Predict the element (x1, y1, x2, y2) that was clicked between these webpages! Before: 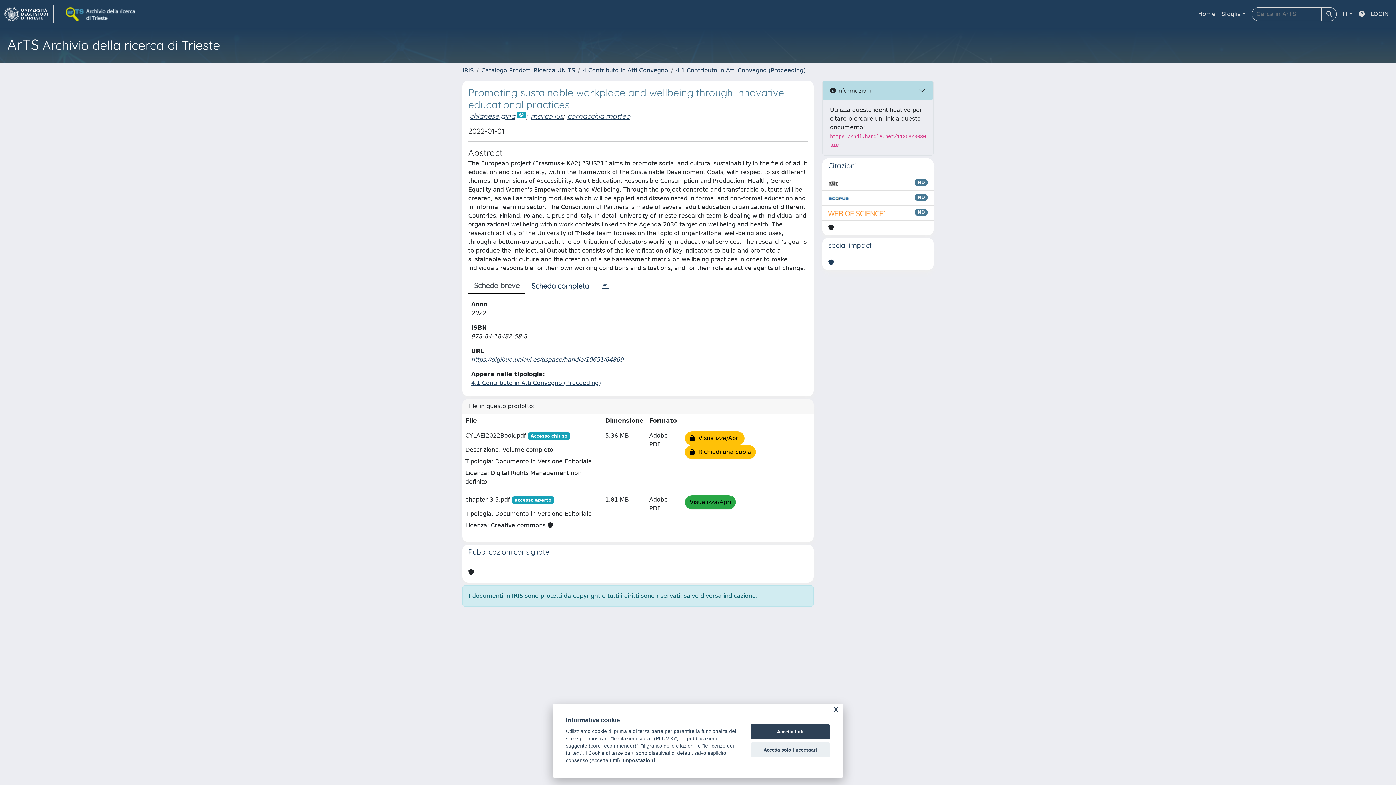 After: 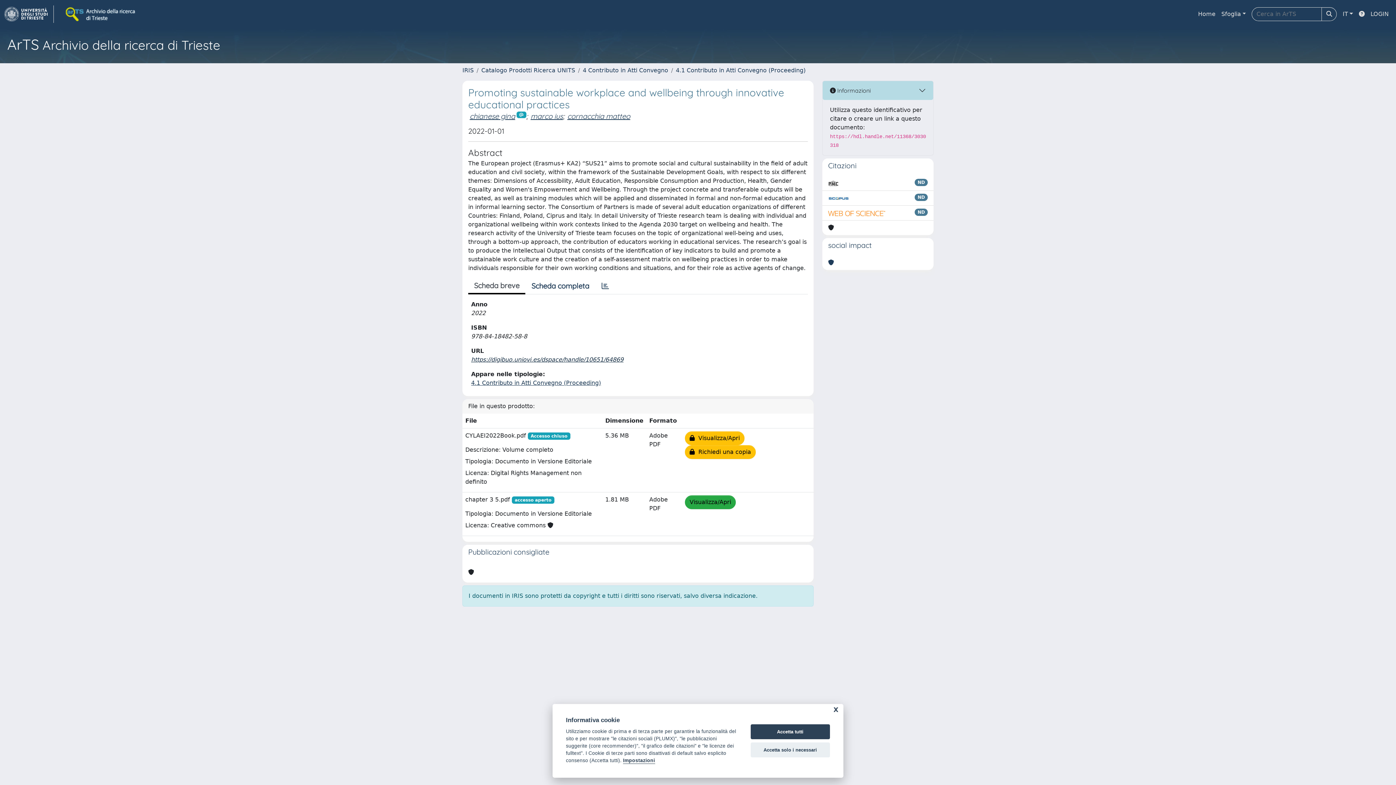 Action: bbox: (471, 356, 623, 363) label: https://digibuo.uniovi.es/dspace/handle/10651/64869